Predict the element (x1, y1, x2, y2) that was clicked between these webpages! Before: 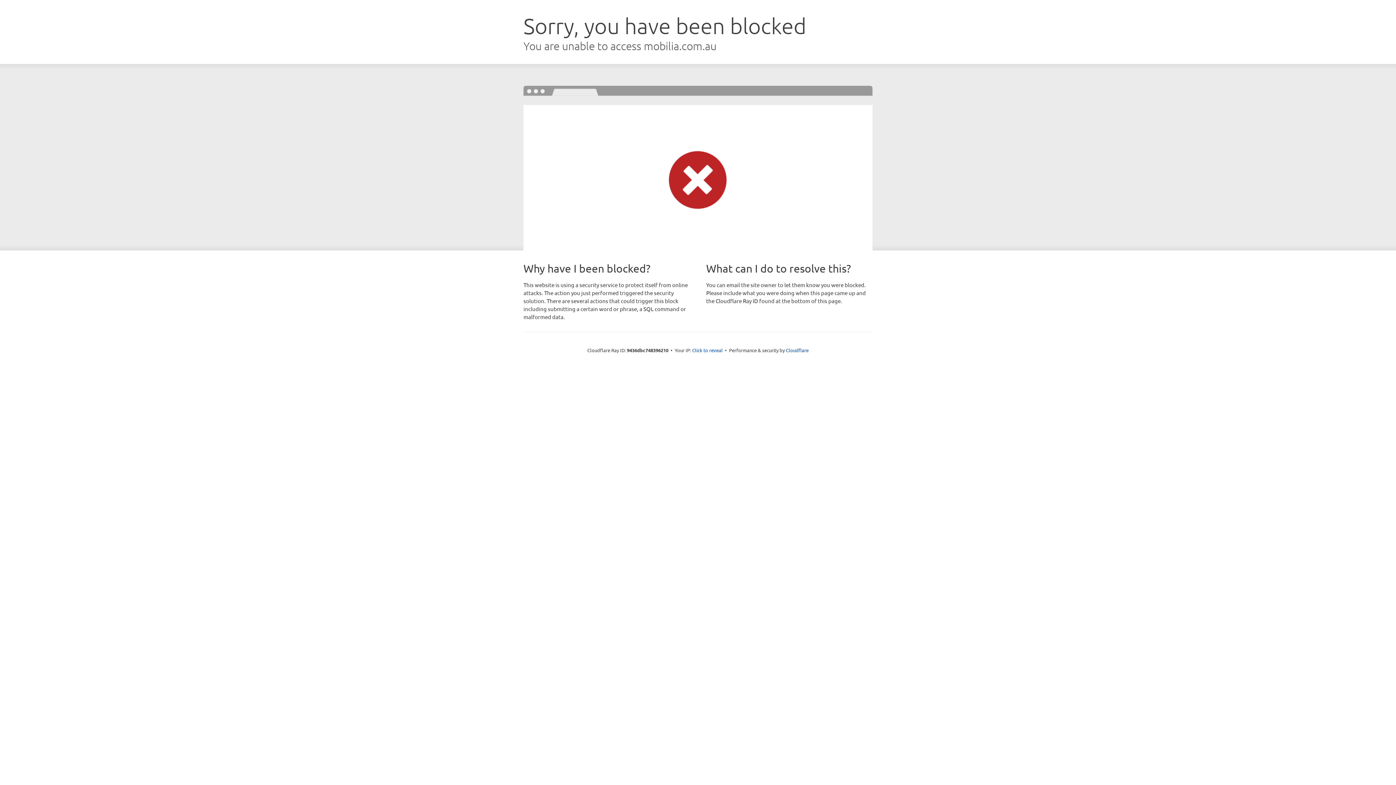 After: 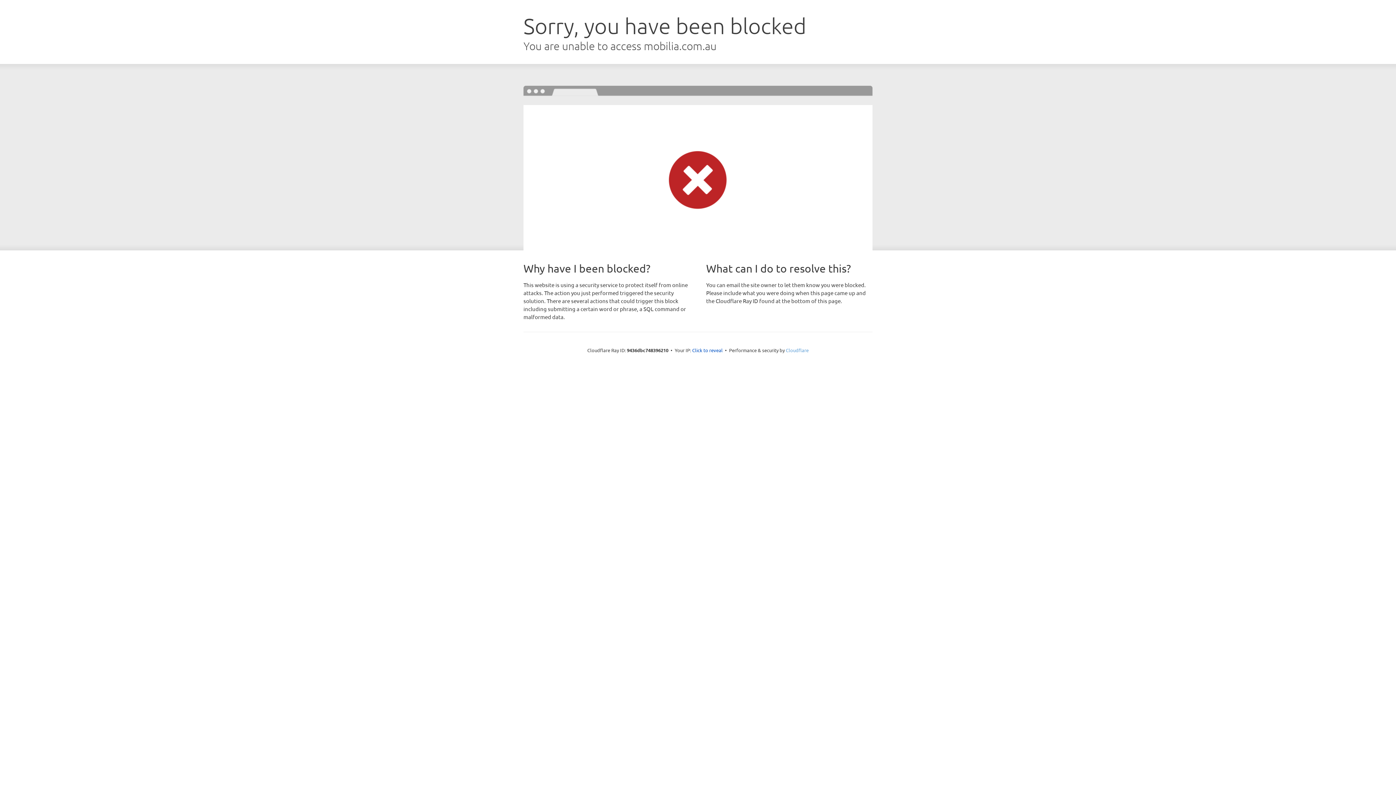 Action: label: Cloudflare bbox: (786, 347, 808, 353)